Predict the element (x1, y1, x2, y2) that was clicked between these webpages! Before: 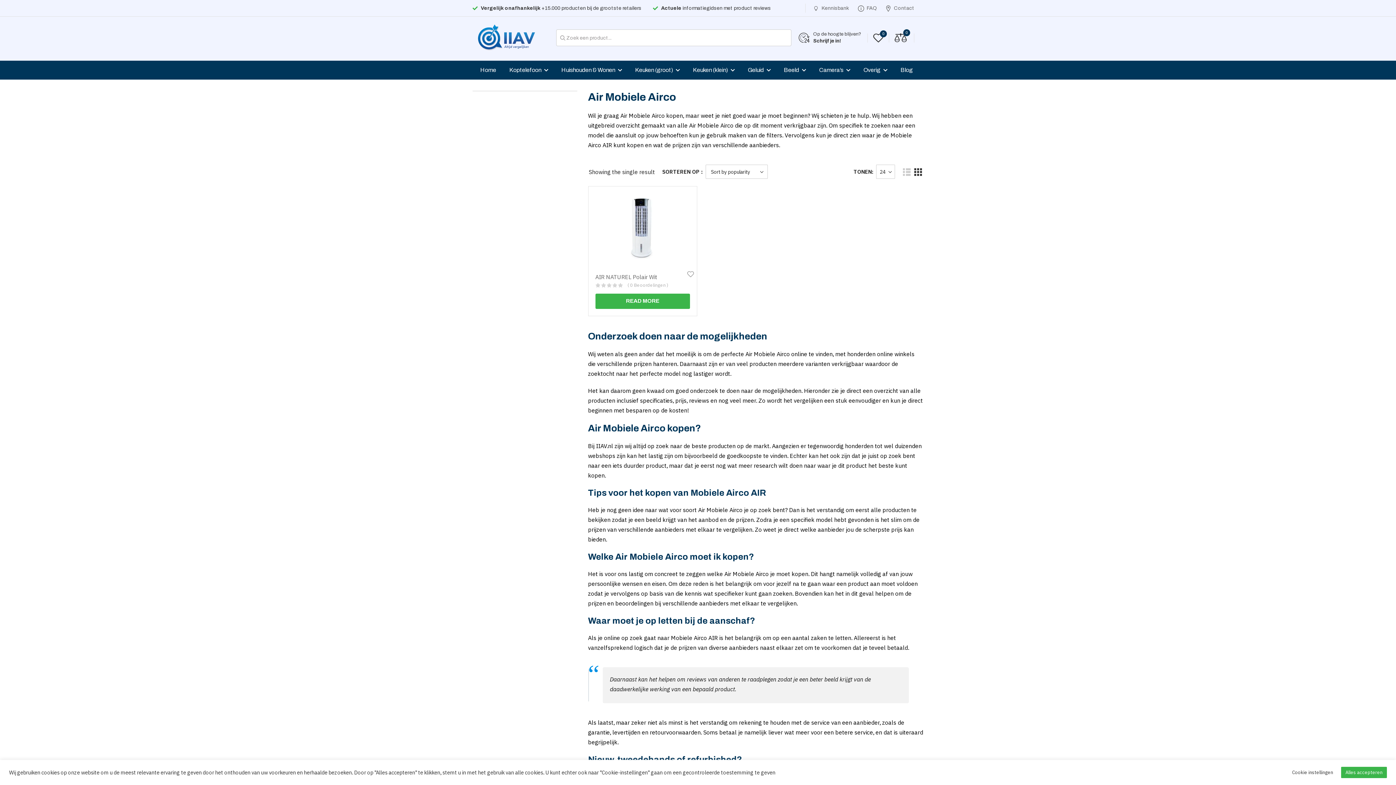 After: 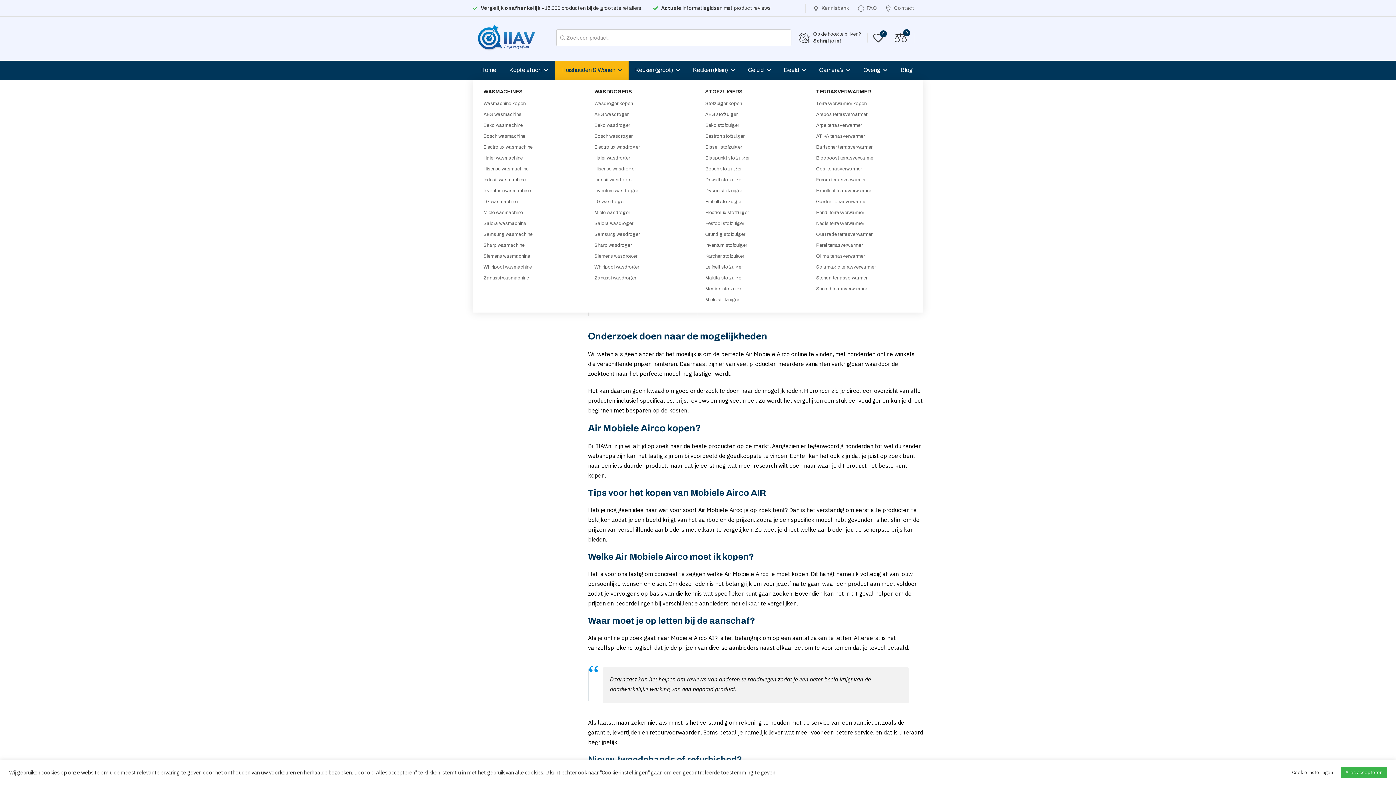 Action: bbox: (554, 60, 628, 79) label: Huishouden & Wonen